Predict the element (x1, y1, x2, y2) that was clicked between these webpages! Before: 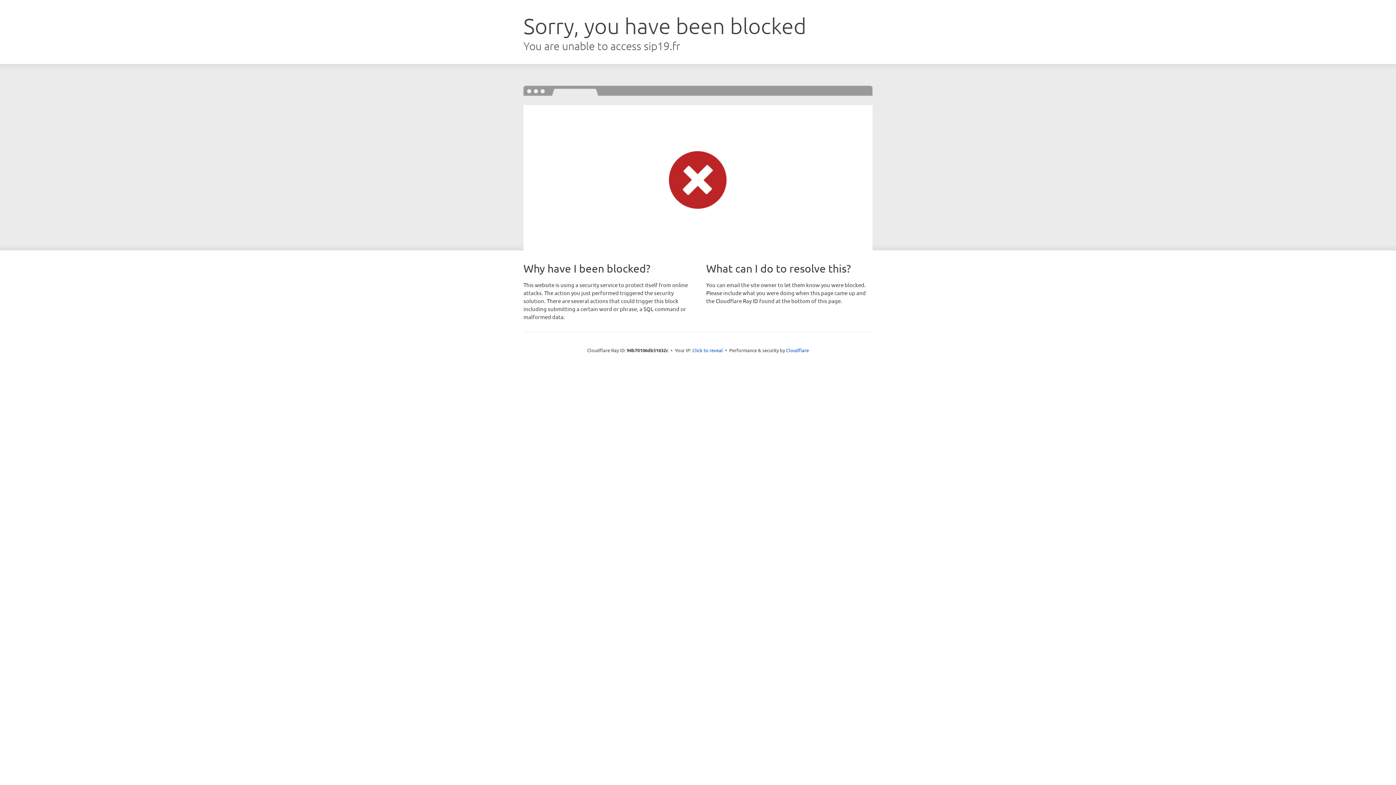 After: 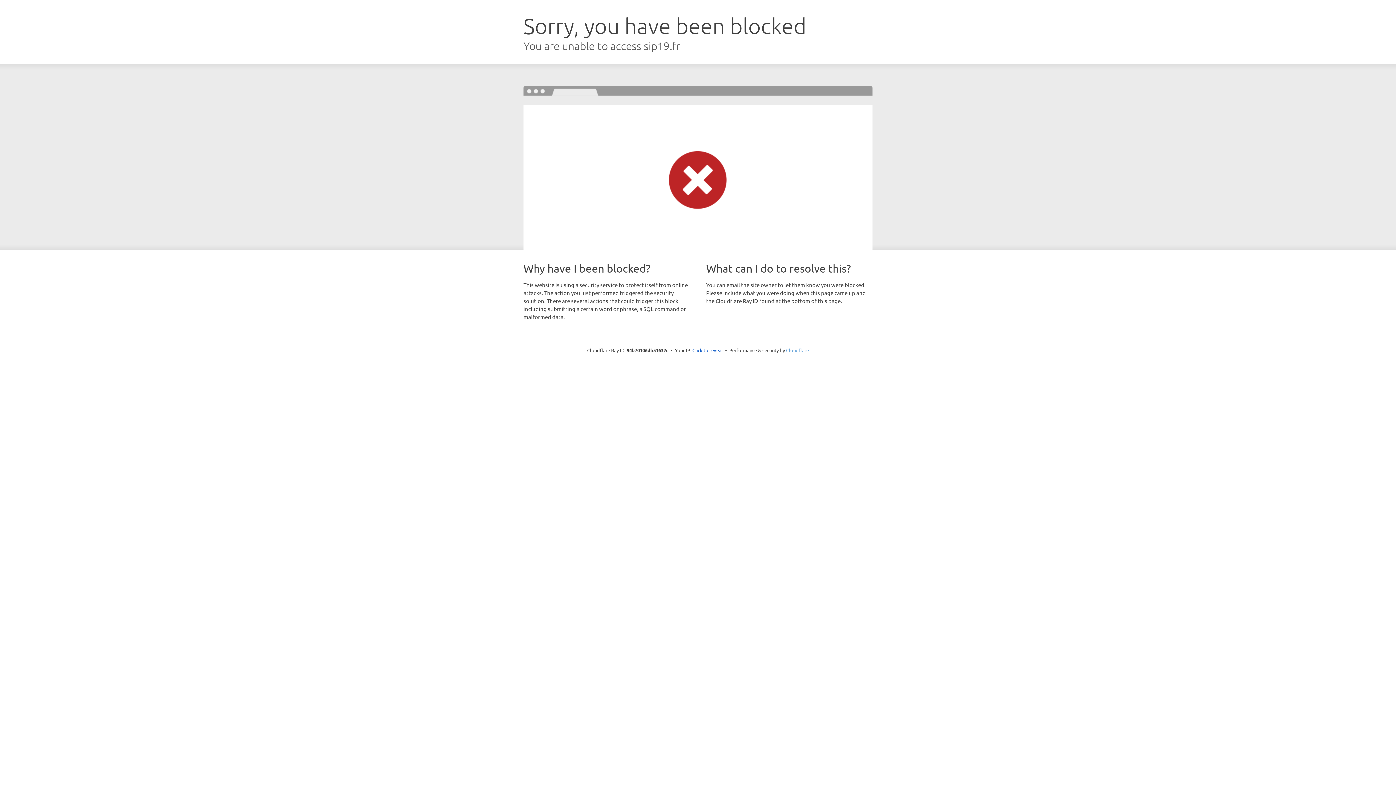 Action: label: Cloudflare bbox: (786, 347, 809, 353)